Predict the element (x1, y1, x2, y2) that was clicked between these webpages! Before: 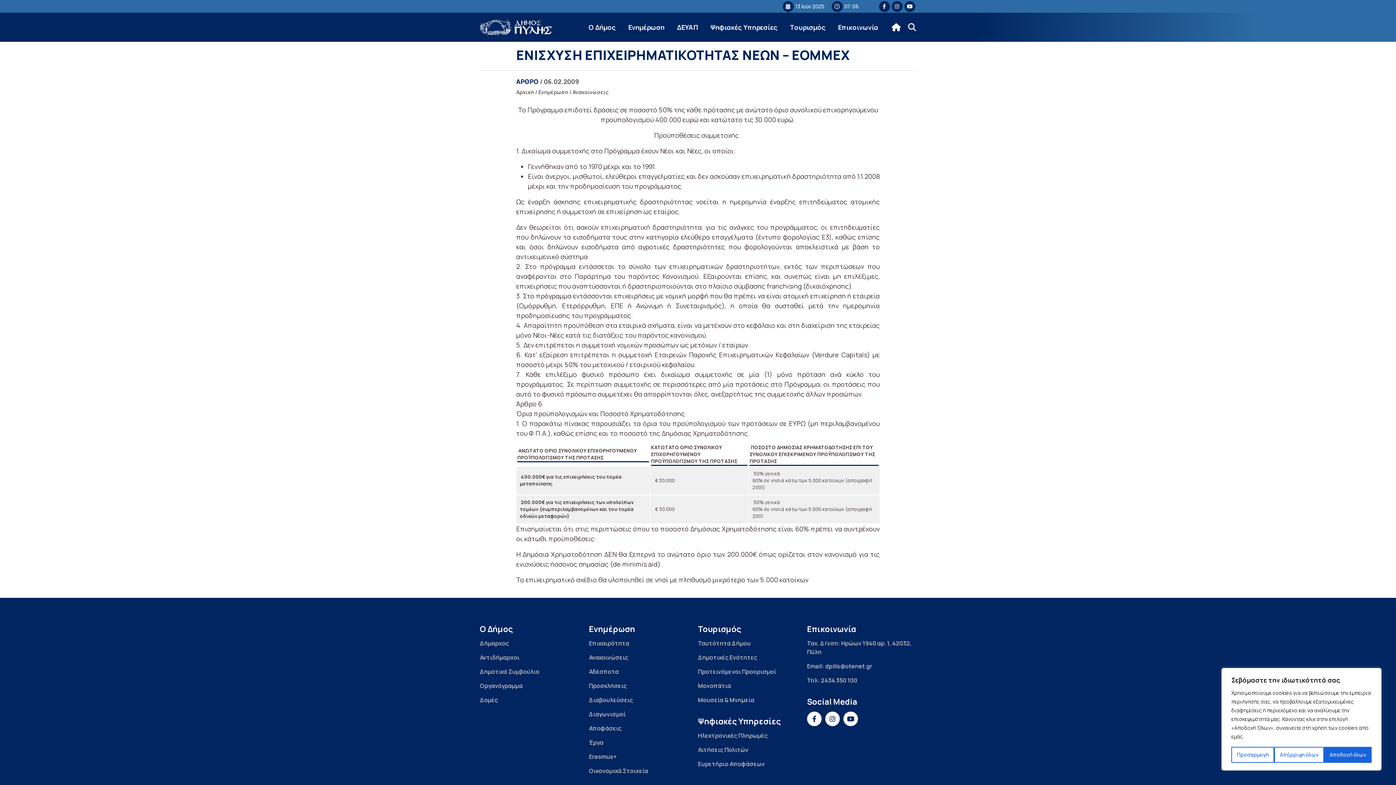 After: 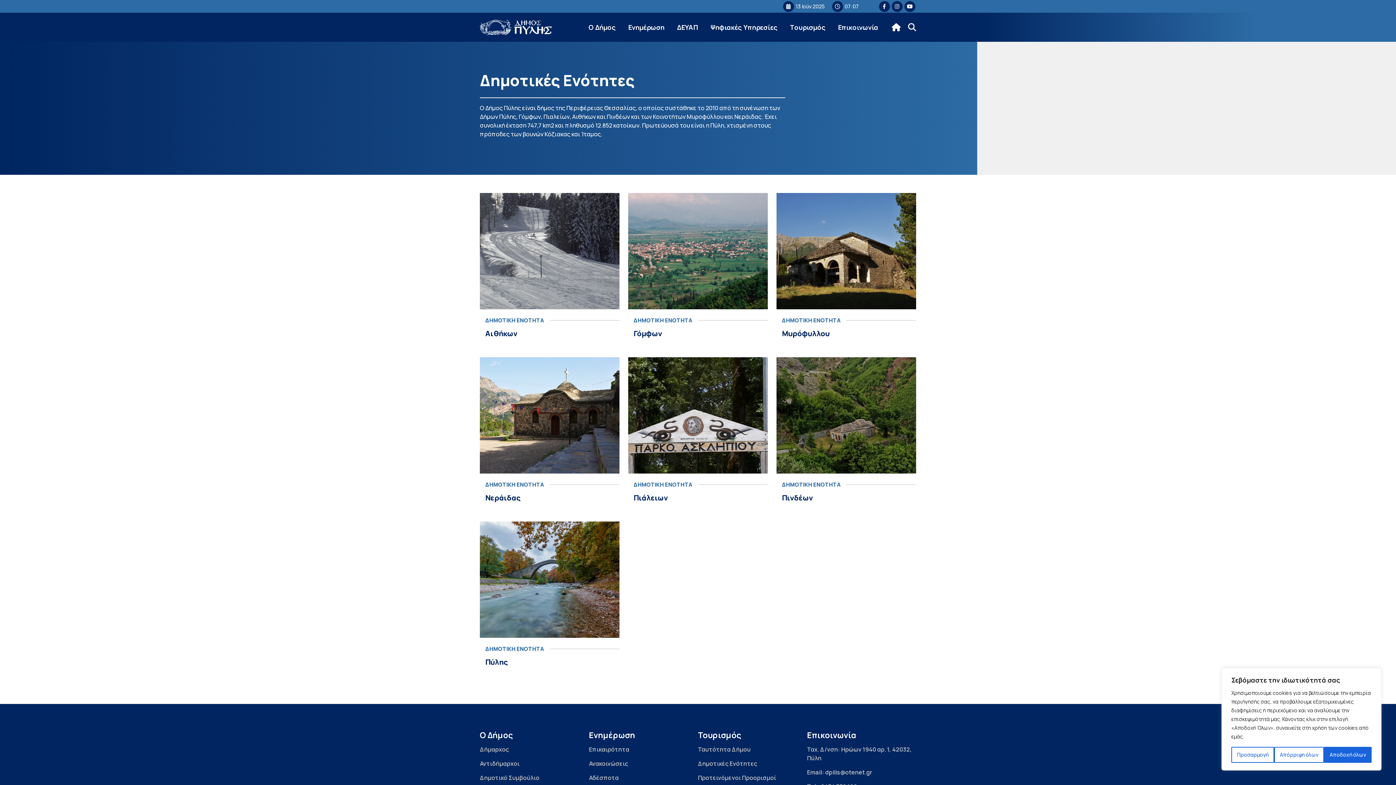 Action: label: Δημοτικές Ενότητες bbox: (698, 653, 807, 667)